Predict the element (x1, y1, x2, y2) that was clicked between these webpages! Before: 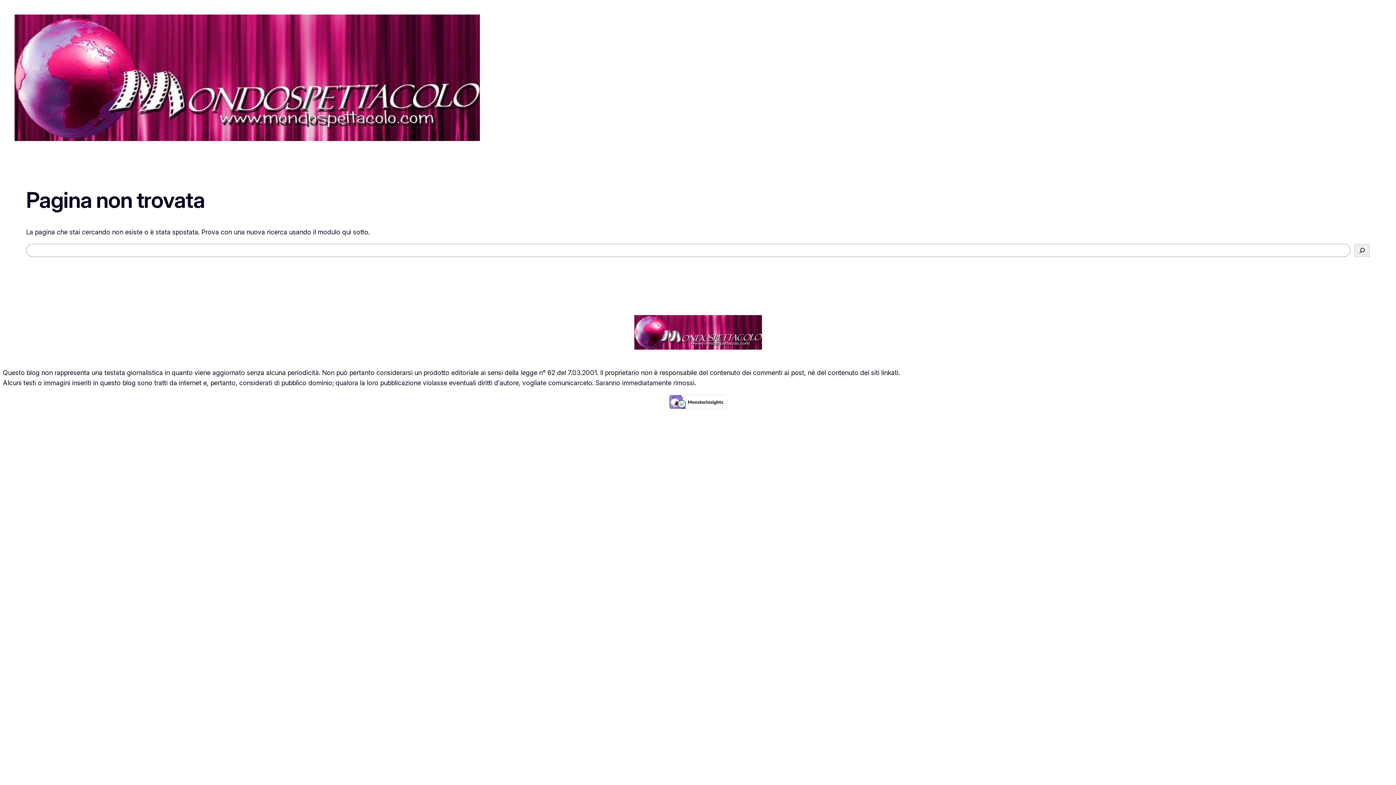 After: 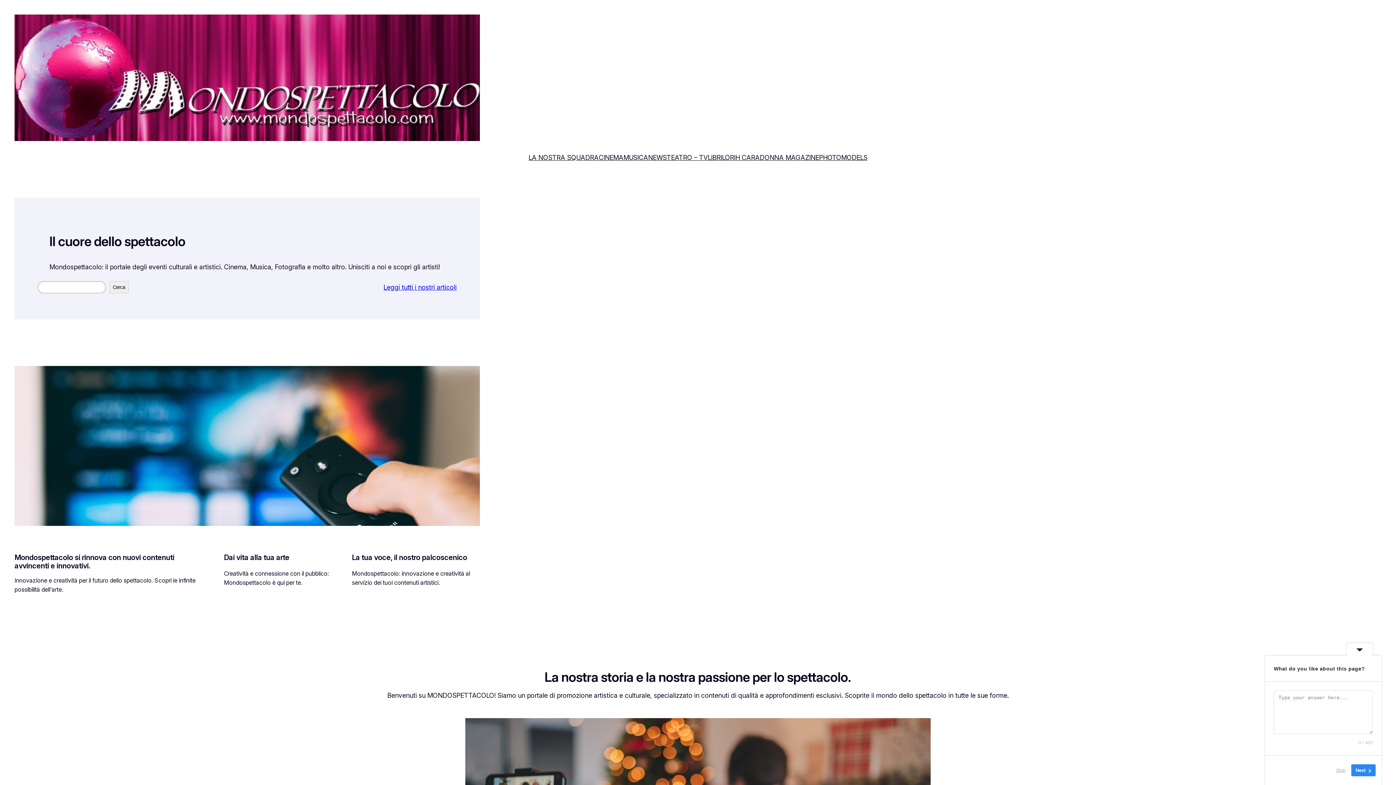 Action: bbox: (14, 14, 480, 141)